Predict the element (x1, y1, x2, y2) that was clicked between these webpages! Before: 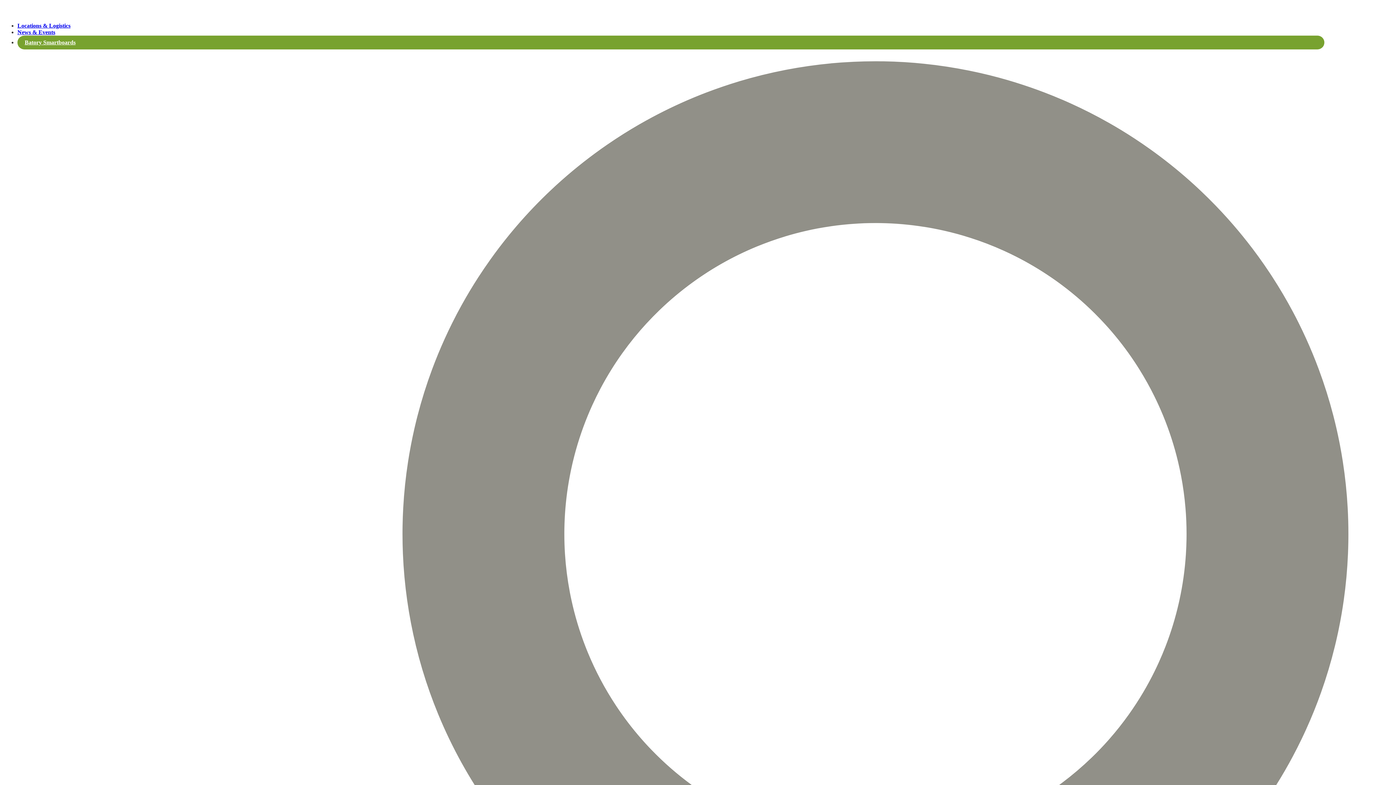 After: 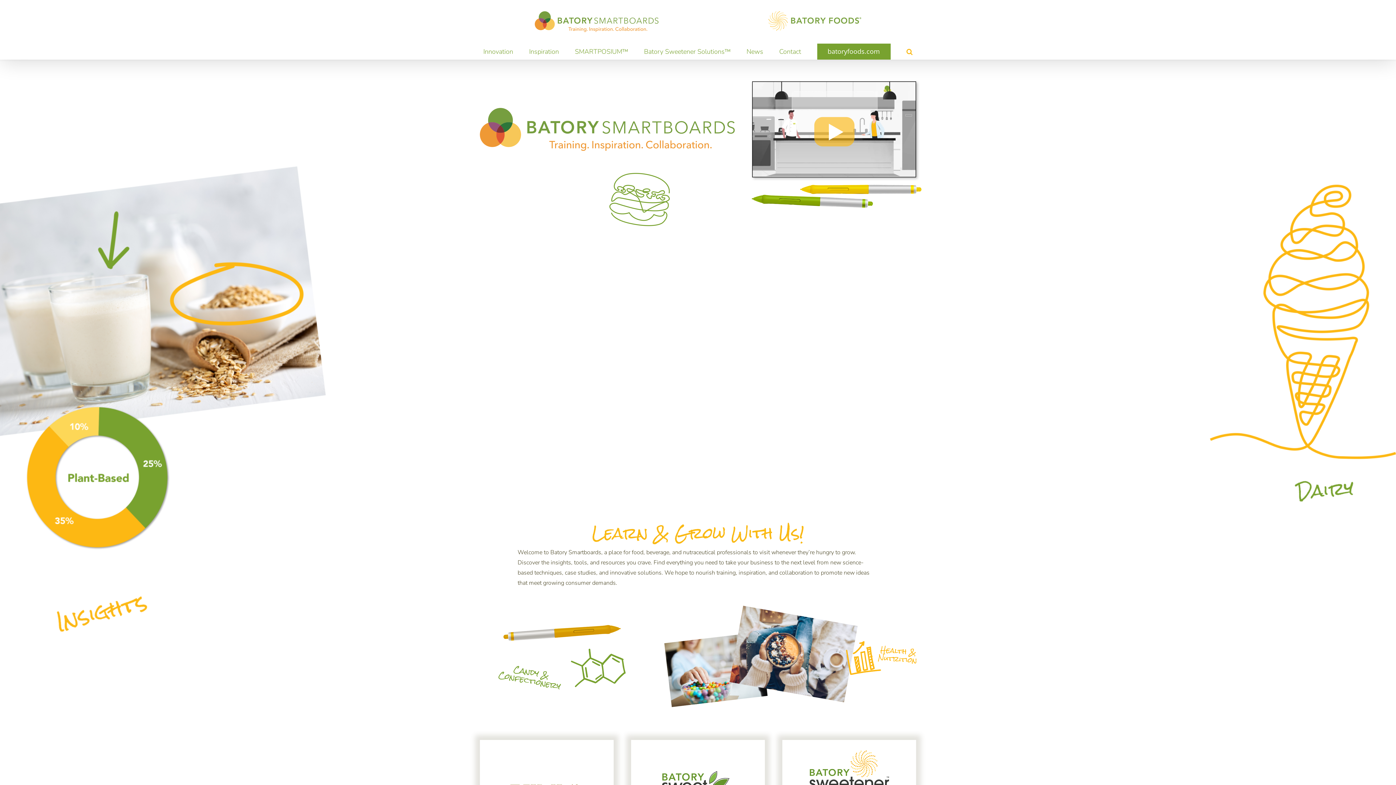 Action: bbox: (24, 39, 75, 45) label: Batory Smartboards